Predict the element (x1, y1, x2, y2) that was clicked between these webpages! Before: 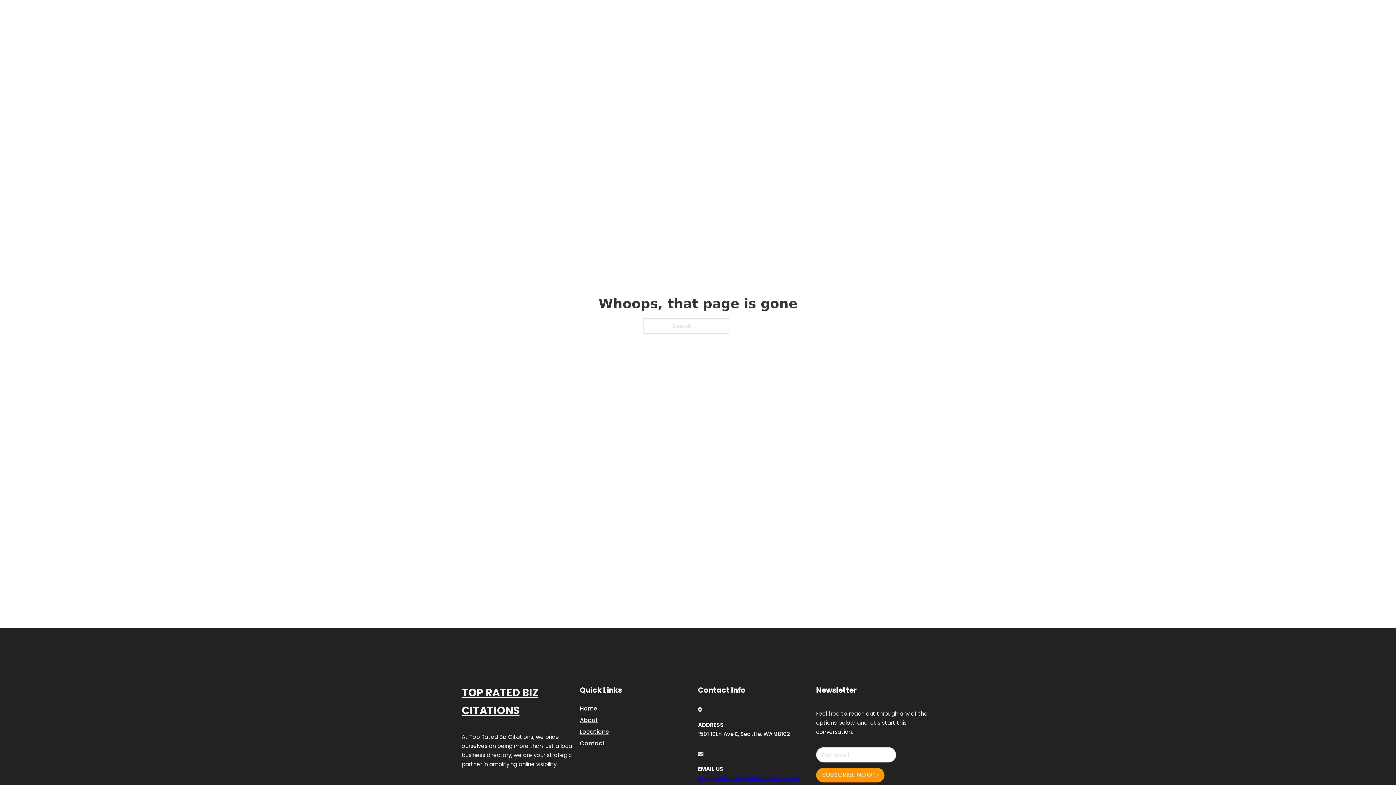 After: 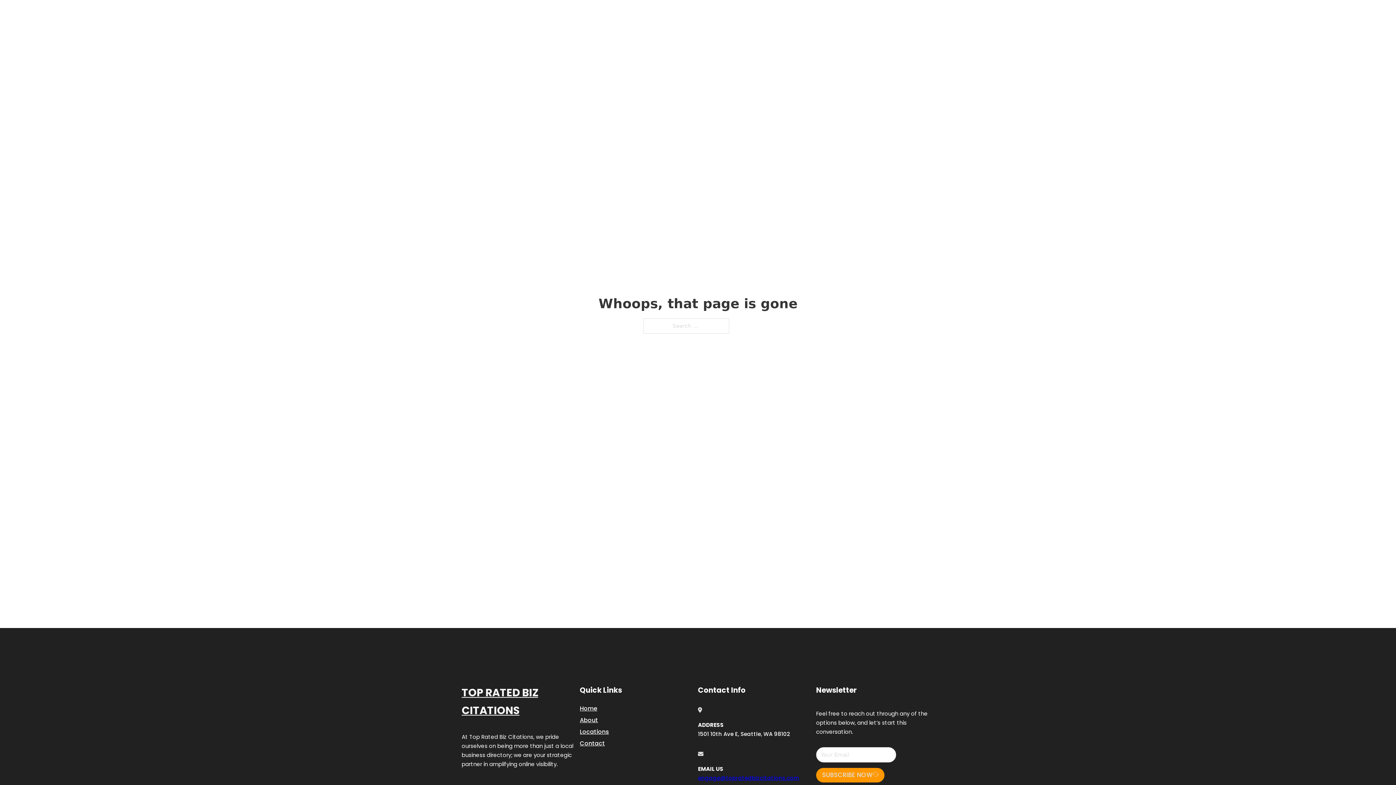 Action: bbox: (698, 774, 799, 782) label: engage@topratedbizcitations.com